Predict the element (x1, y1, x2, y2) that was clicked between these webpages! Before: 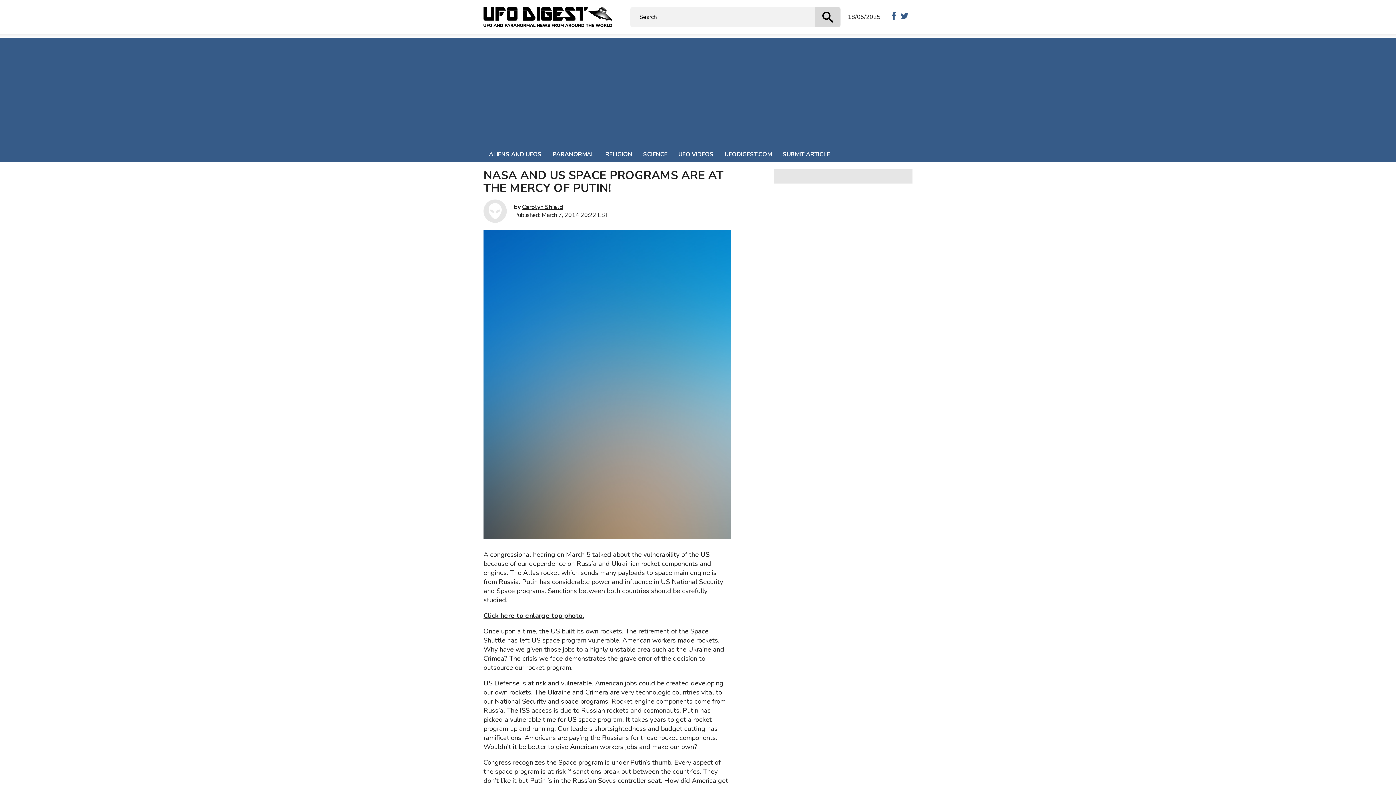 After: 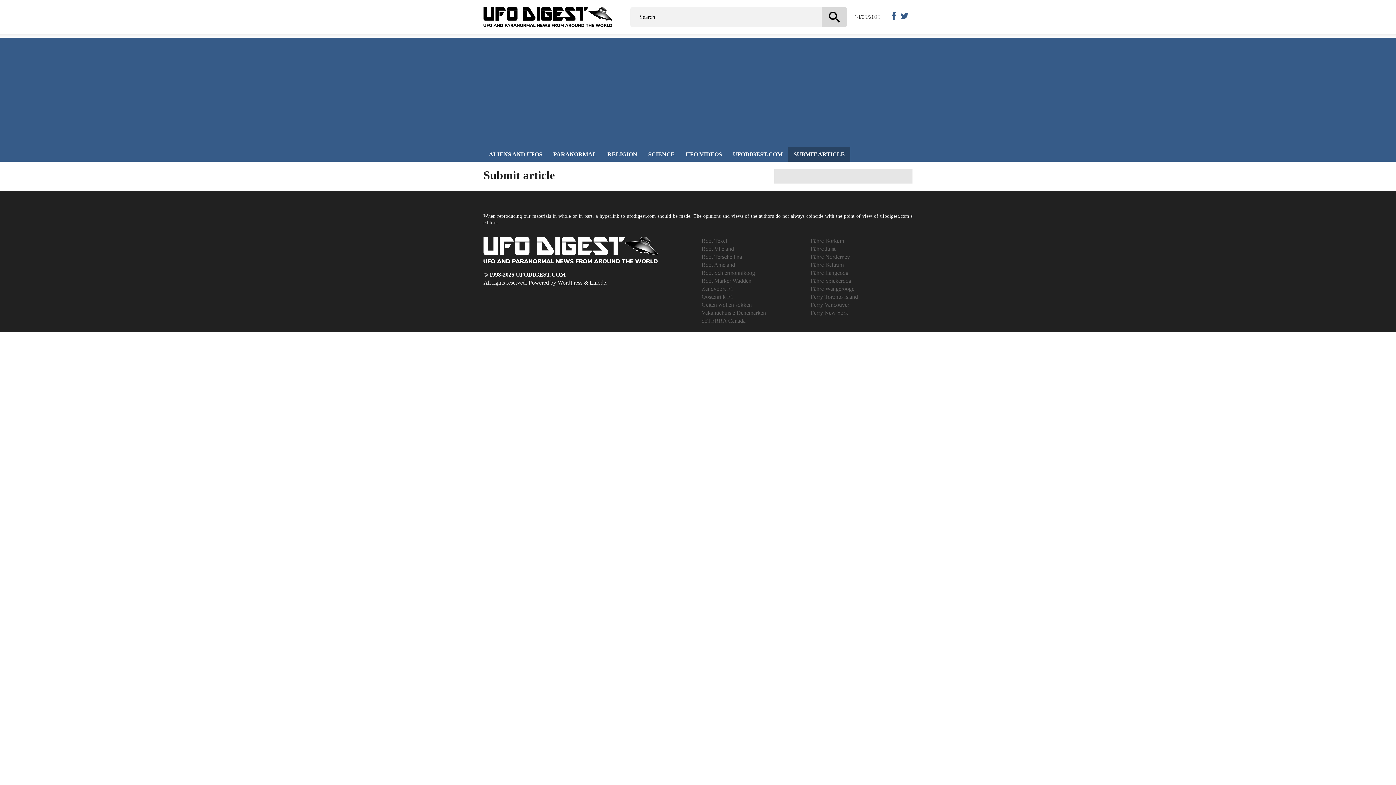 Action: bbox: (777, 147, 835, 161) label: SUBMIT ARTICLE